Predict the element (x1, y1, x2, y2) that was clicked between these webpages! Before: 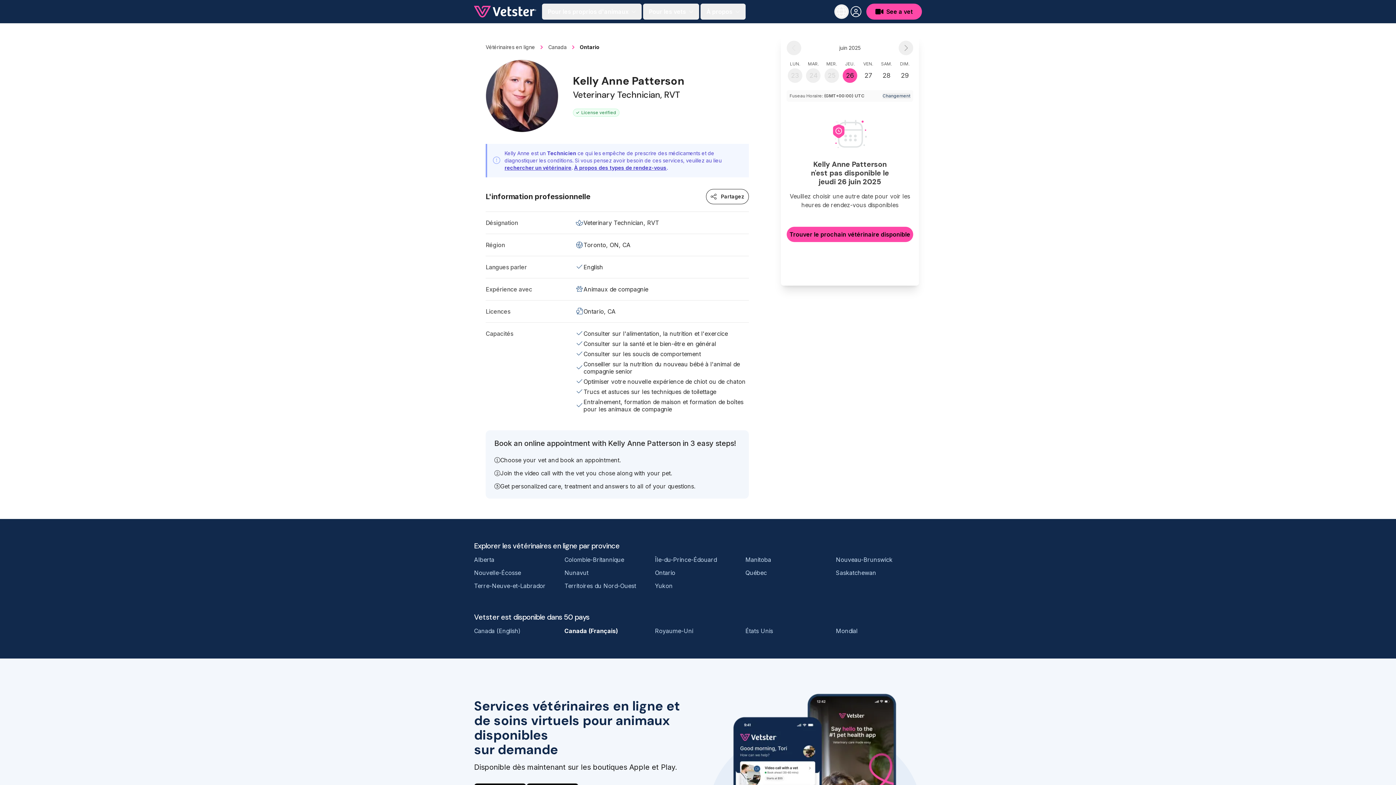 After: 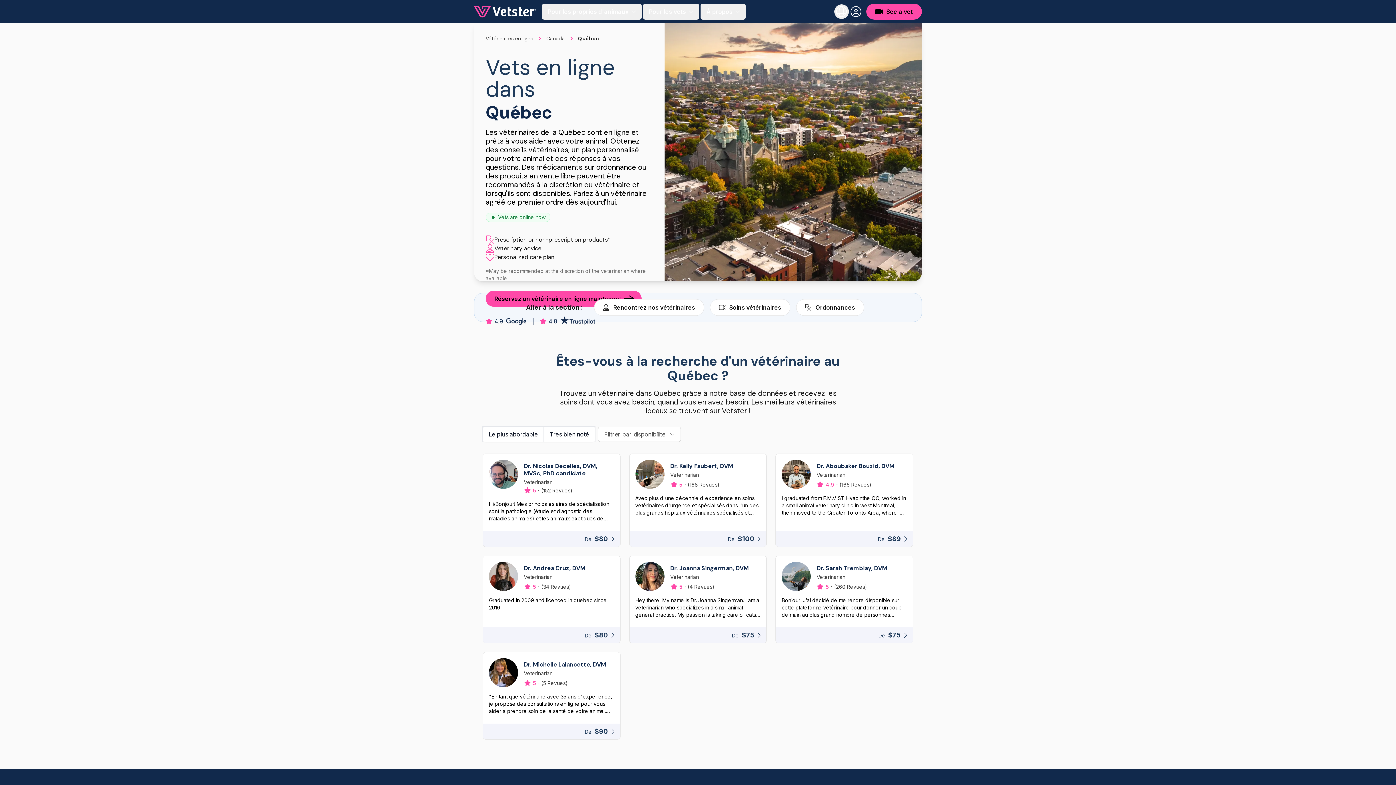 Action: bbox: (745, 569, 767, 576) label: Québec